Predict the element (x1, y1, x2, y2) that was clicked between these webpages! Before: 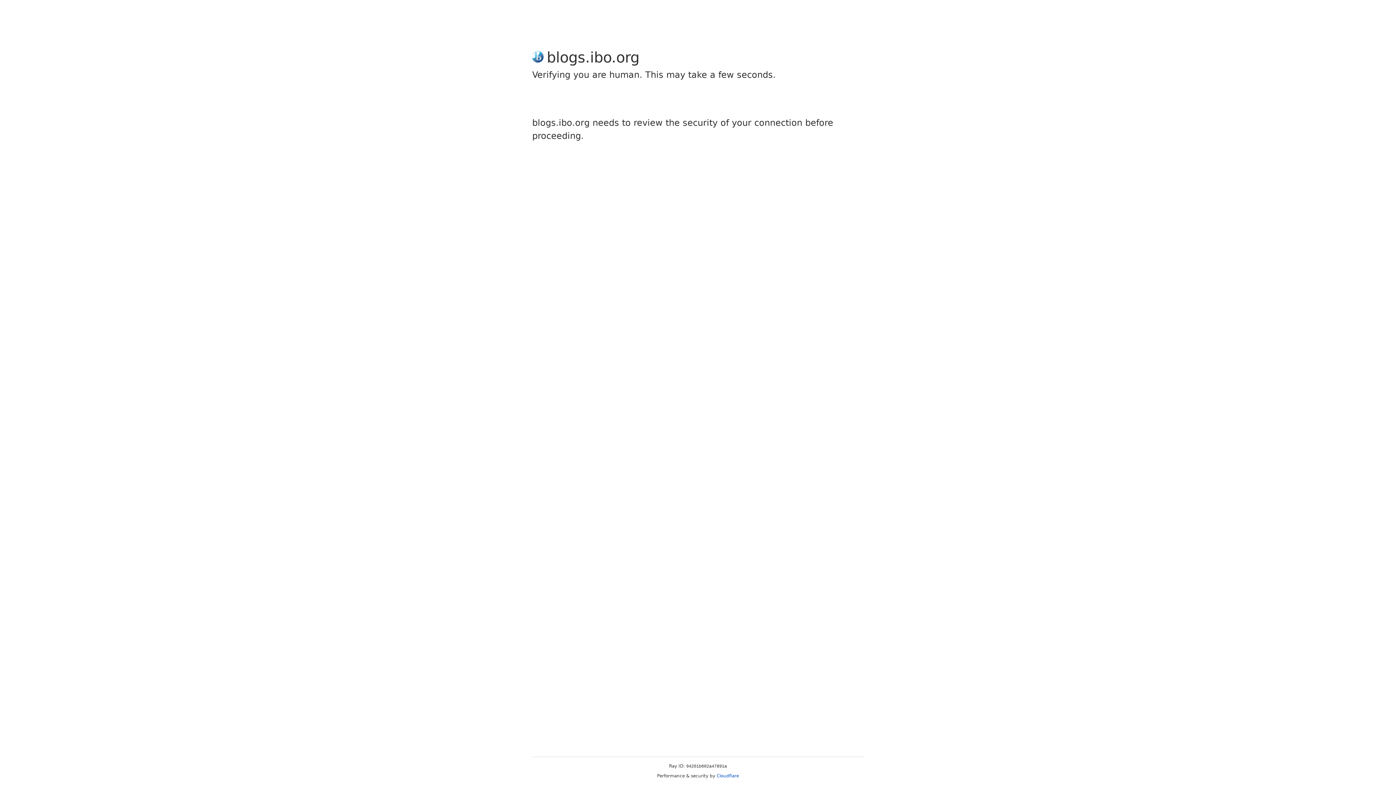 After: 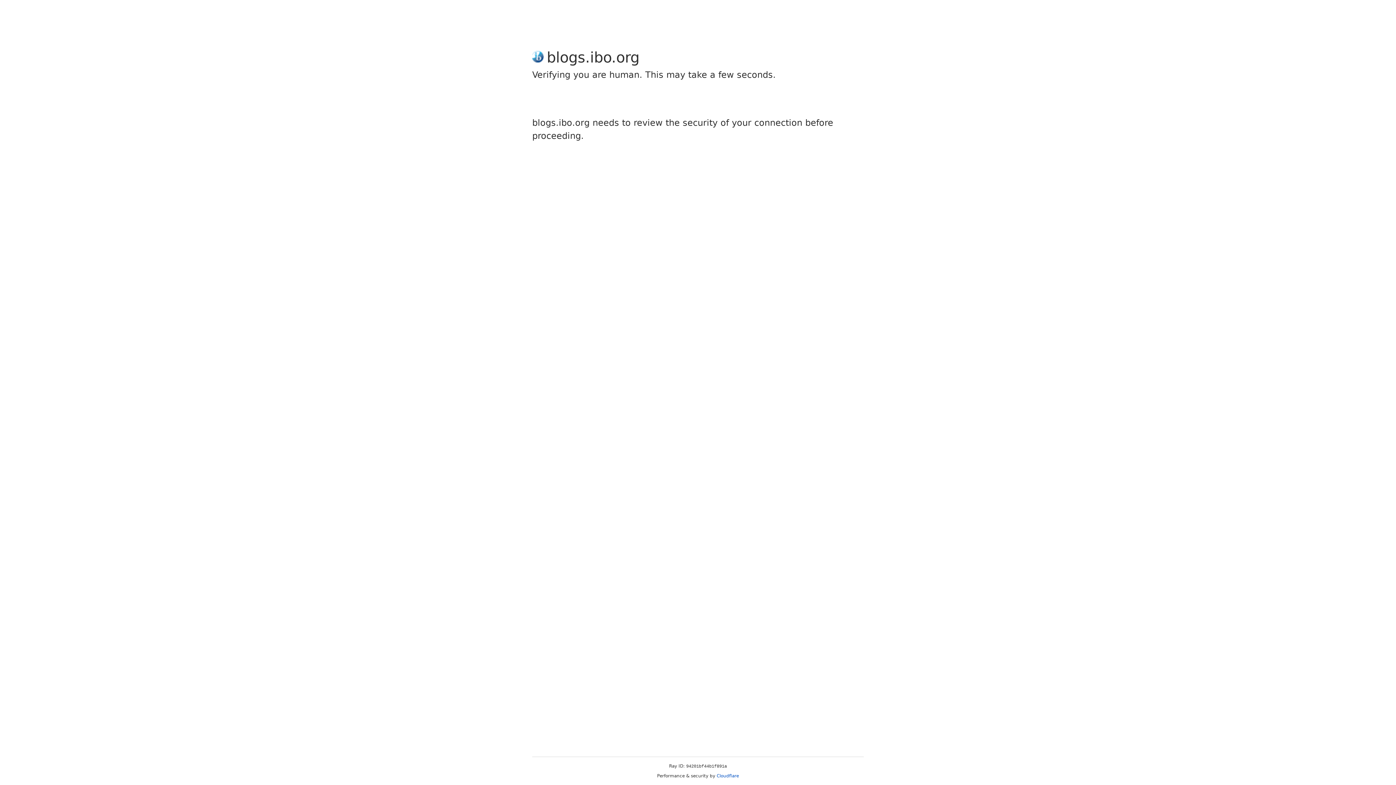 Action: label: Cloudflare bbox: (716, 773, 739, 778)